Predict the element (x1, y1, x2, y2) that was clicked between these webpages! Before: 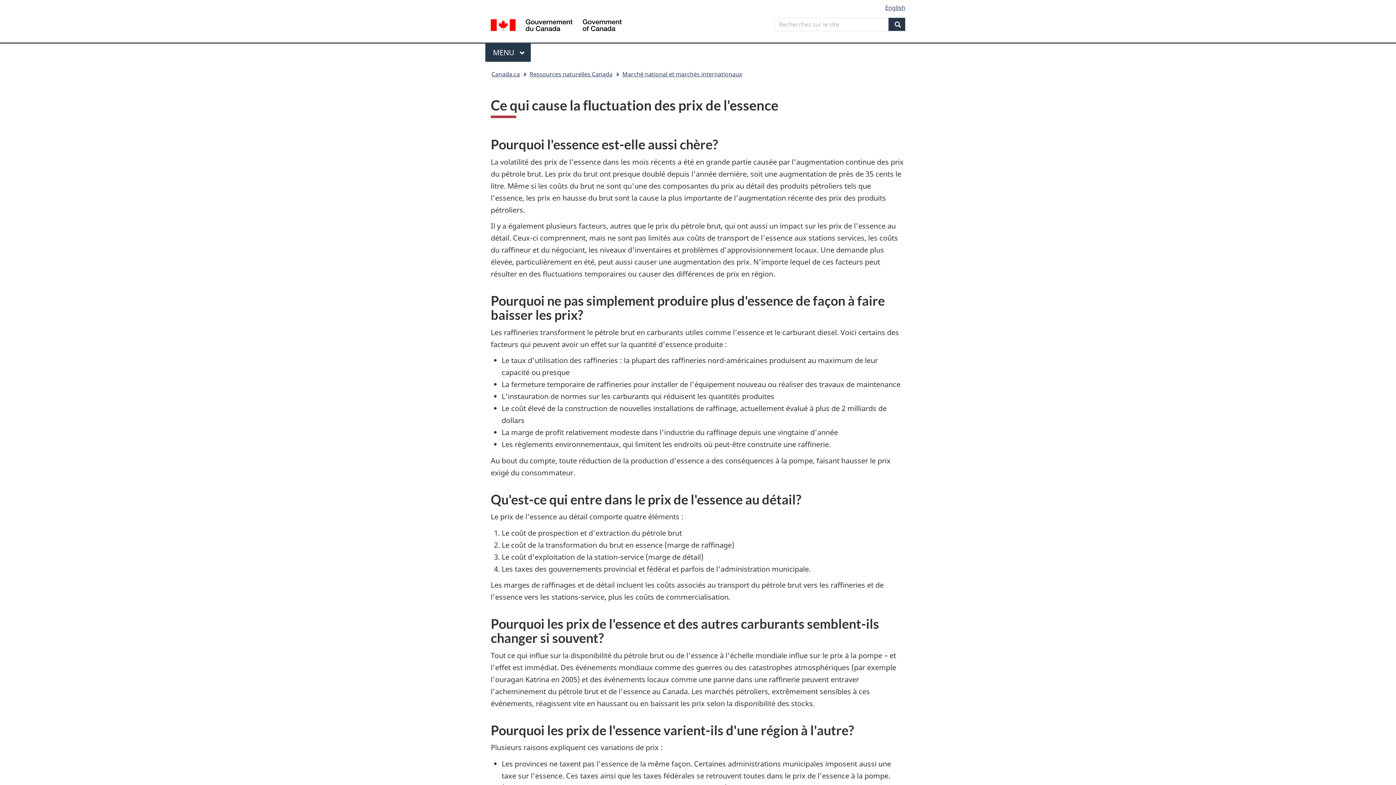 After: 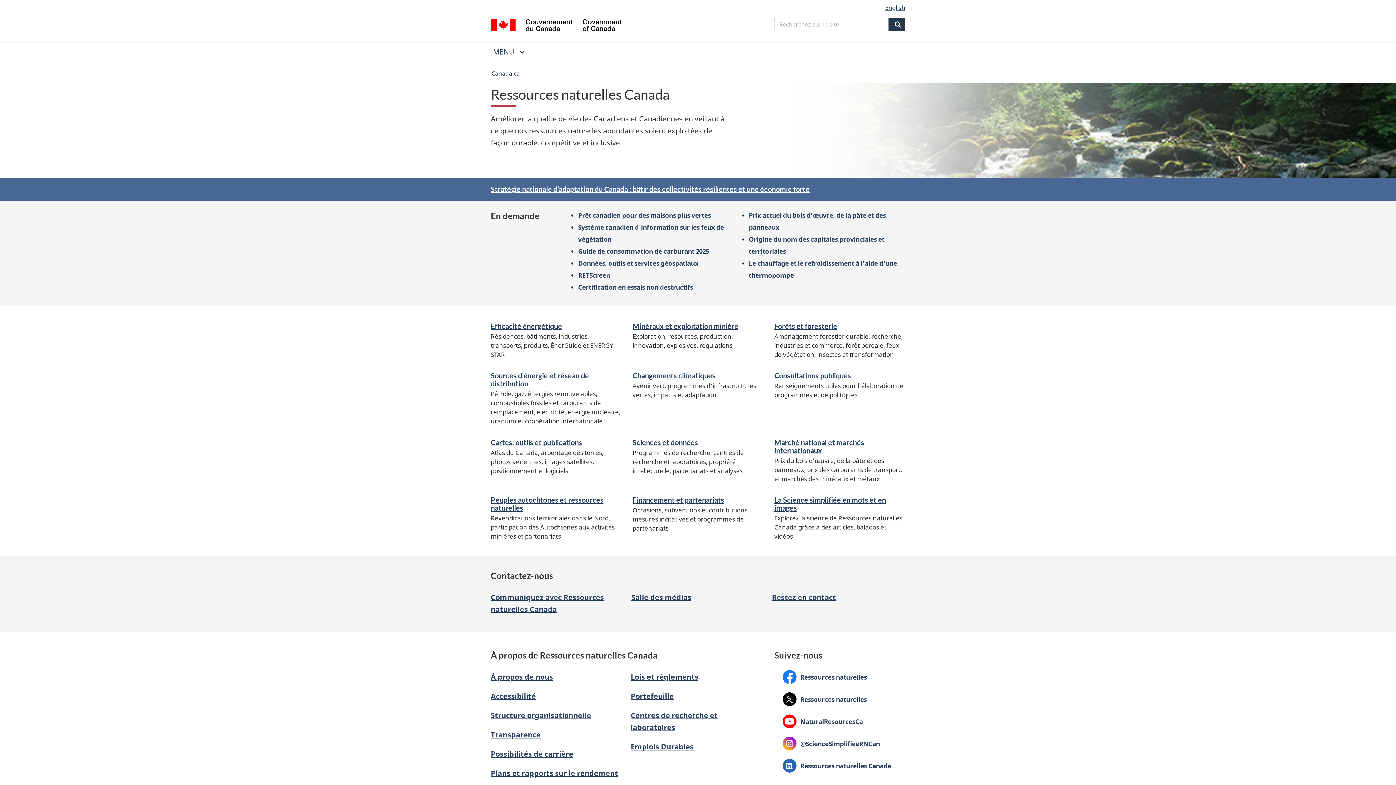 Action: bbox: (529, 68, 612, 80) label: Ressources naturelles Canada